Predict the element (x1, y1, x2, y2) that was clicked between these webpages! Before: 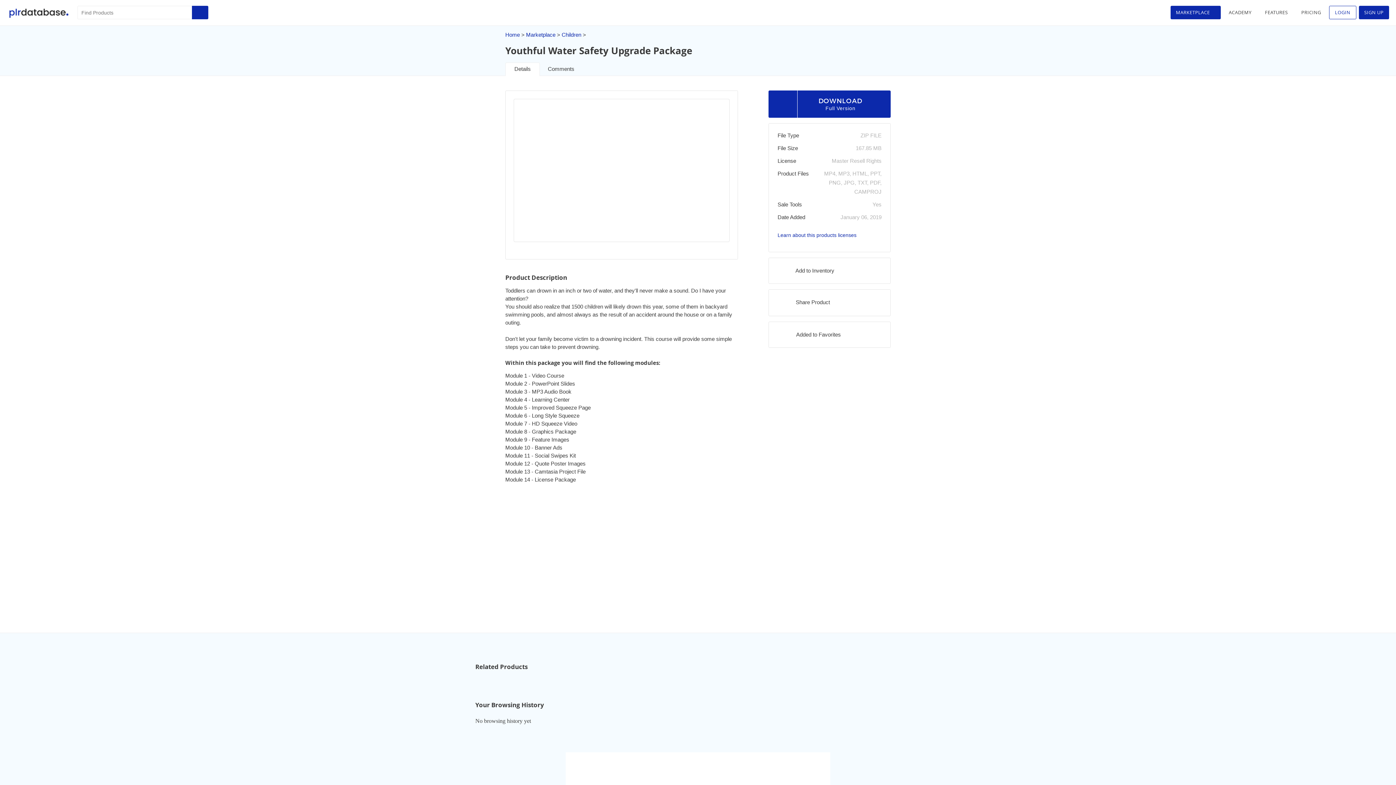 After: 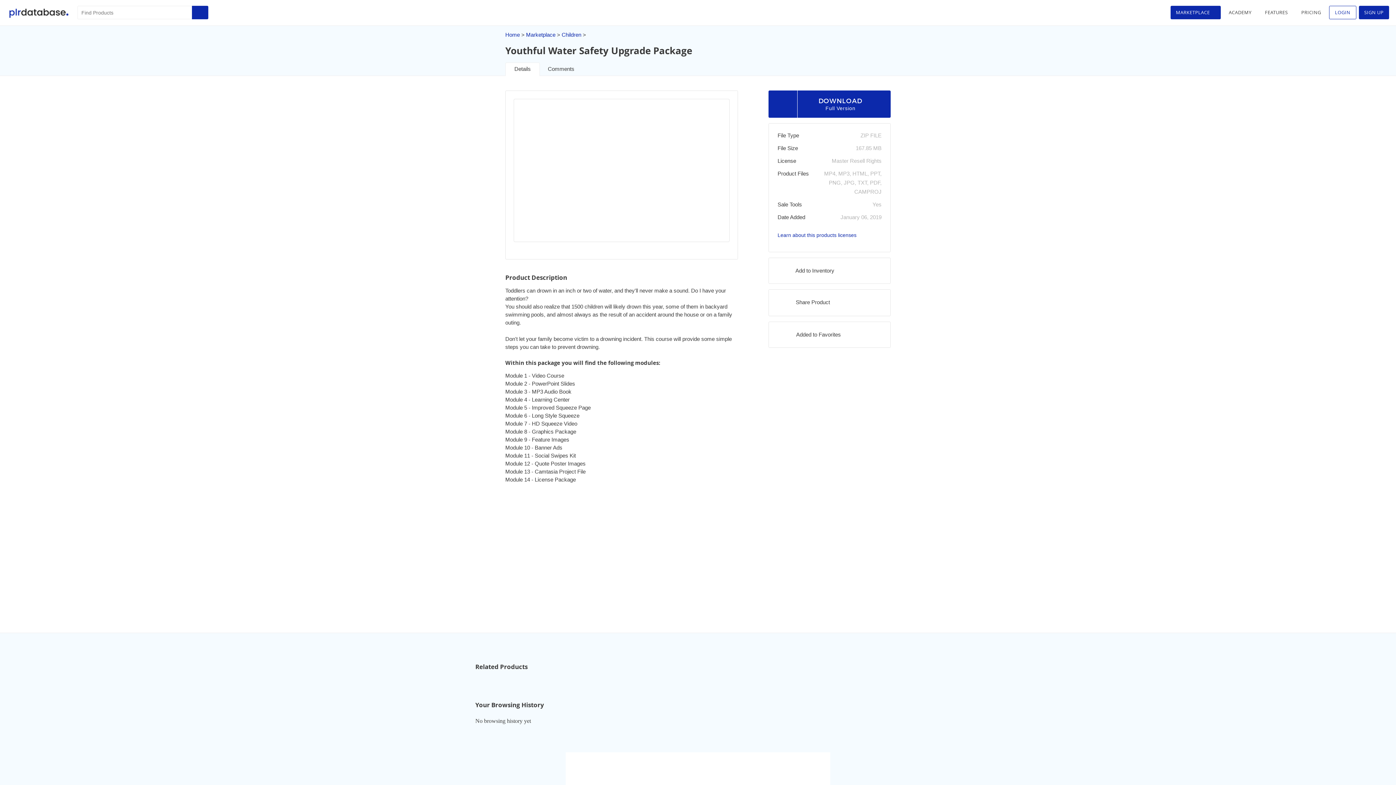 Action: bbox: (777, 214, 805, 224) label: Date Added